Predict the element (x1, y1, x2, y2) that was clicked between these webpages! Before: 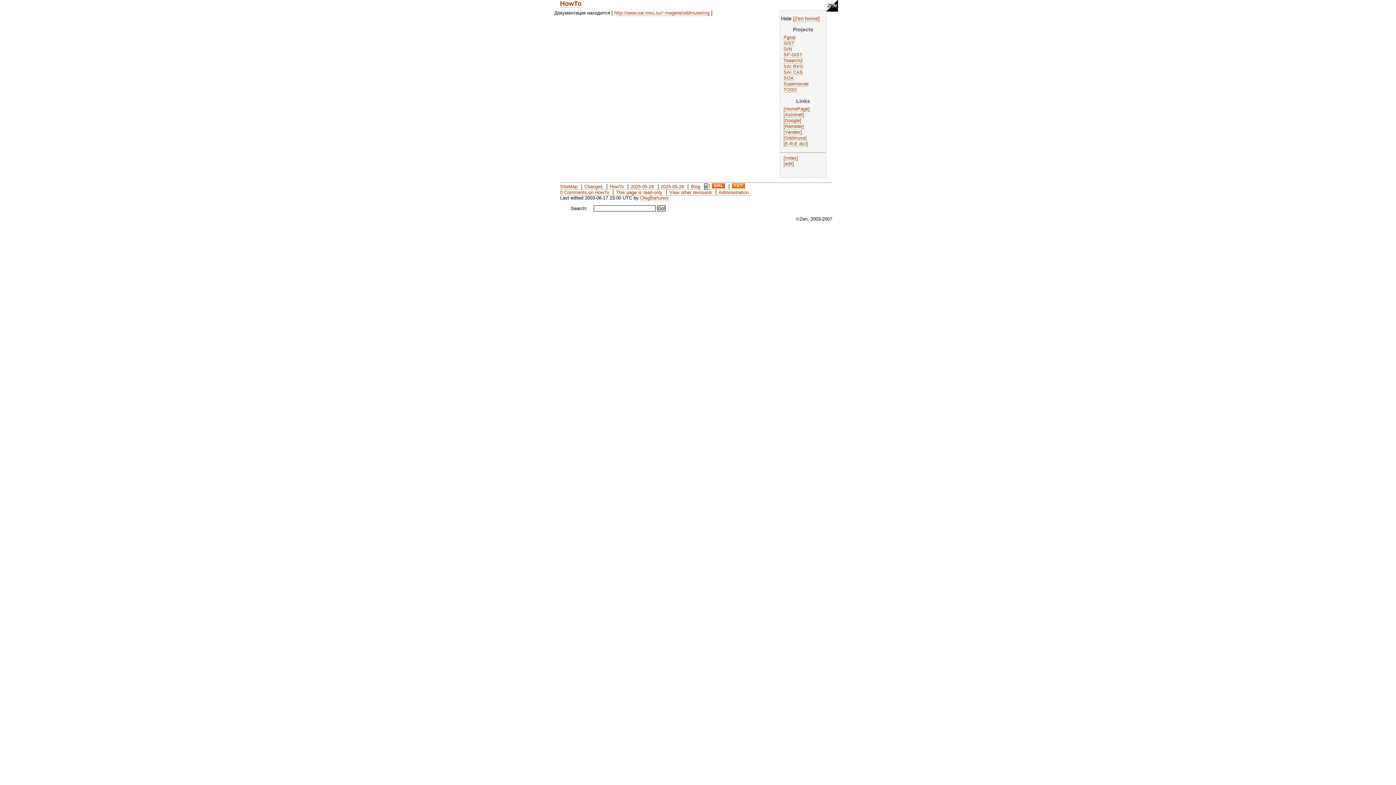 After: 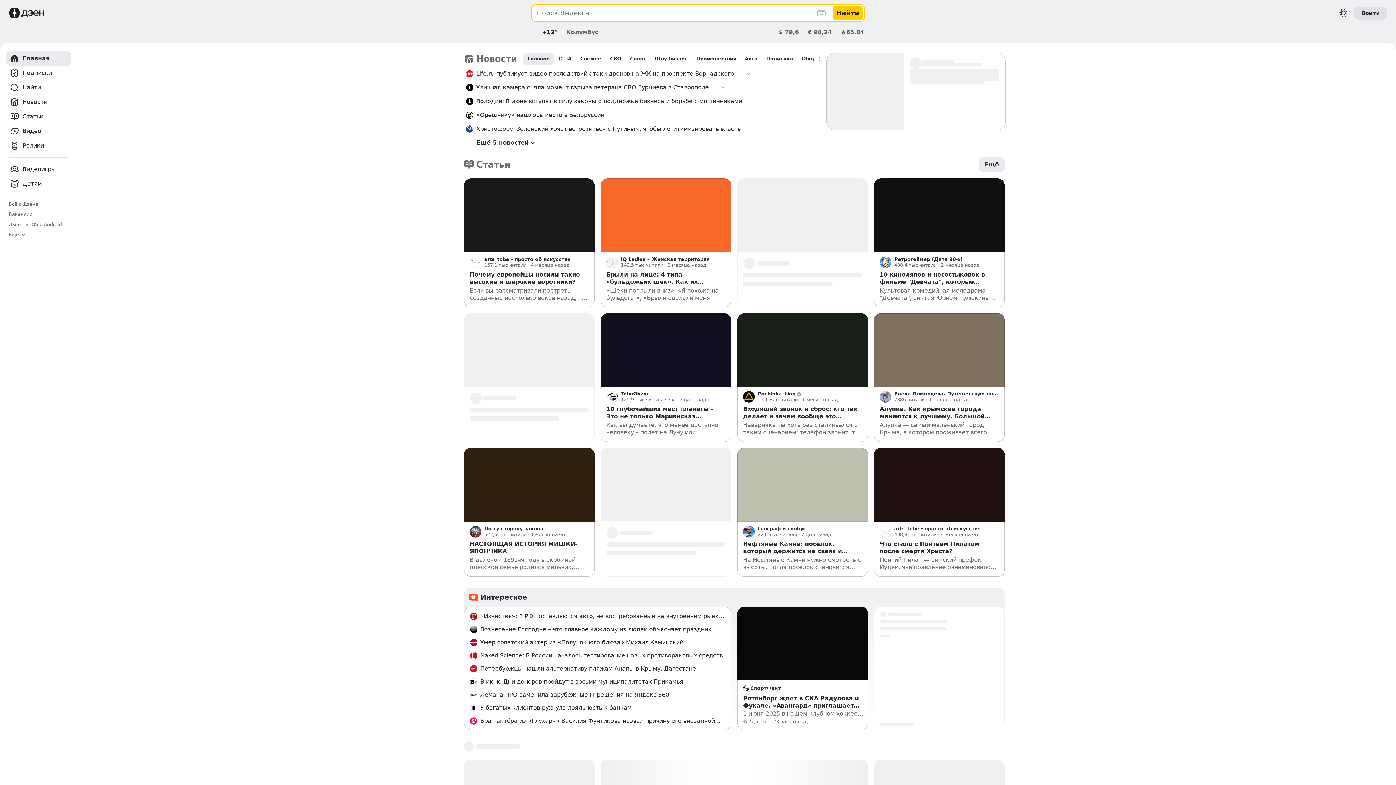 Action: label: Yandex bbox: (783, 129, 802, 135)